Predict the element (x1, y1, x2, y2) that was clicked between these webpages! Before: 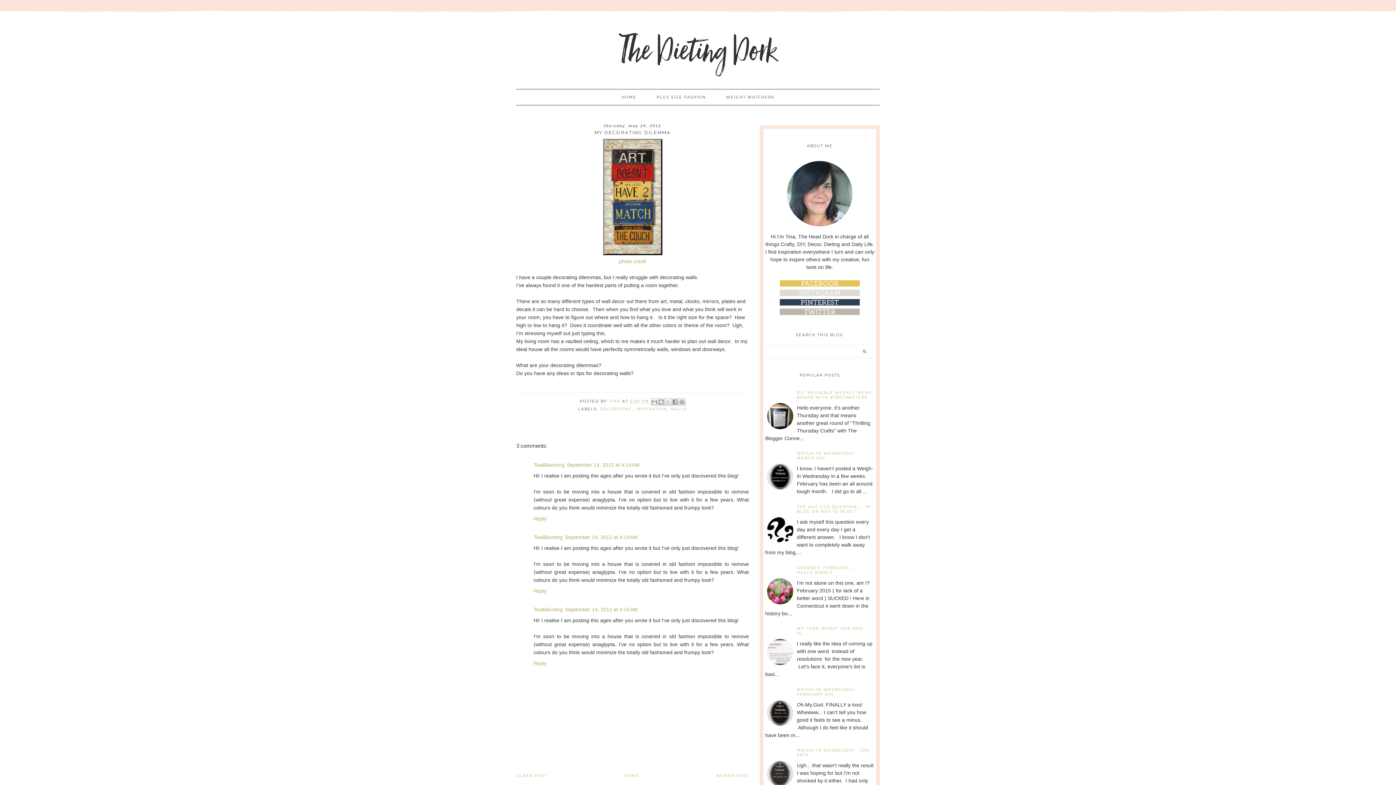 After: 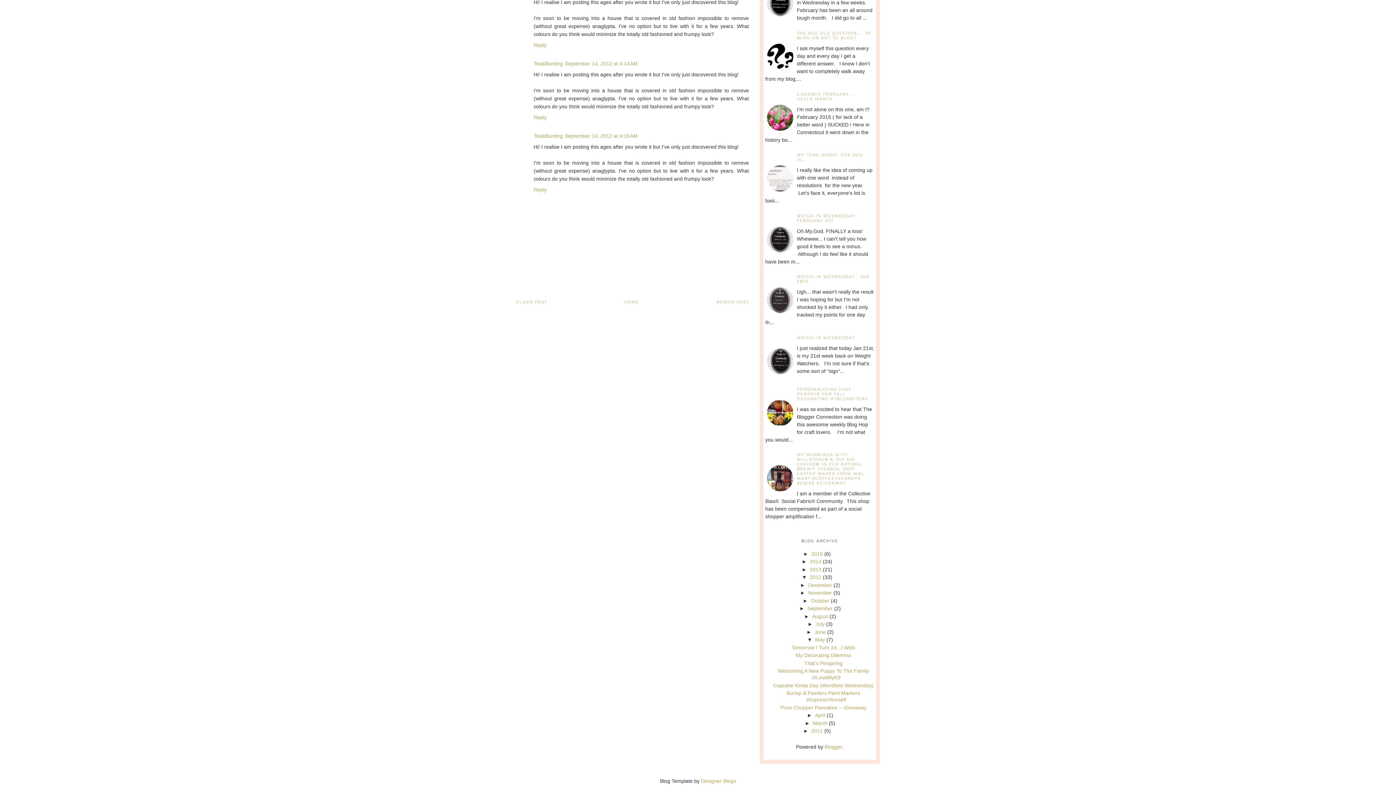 Action: bbox: (565, 534, 637, 540) label: September 14, 2012 at 4:14 AM